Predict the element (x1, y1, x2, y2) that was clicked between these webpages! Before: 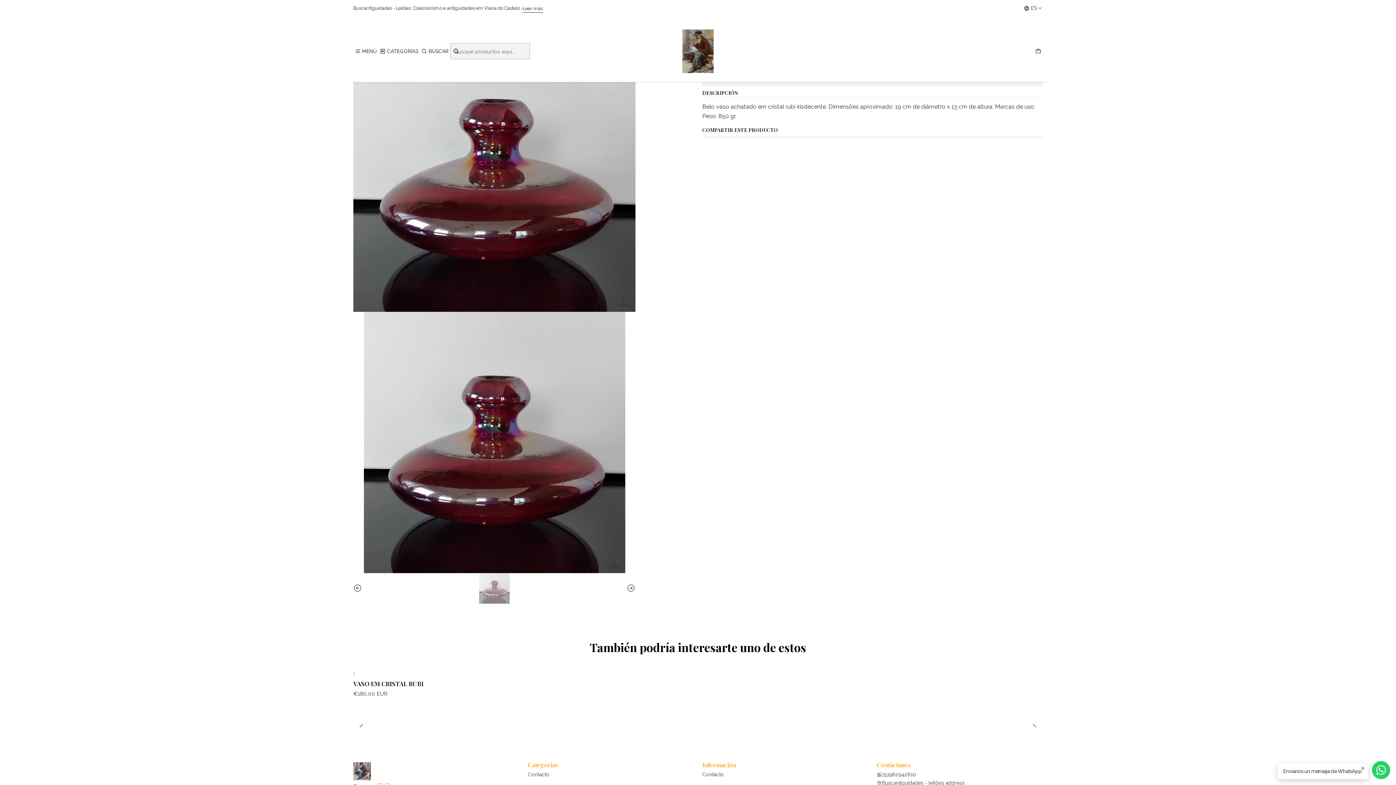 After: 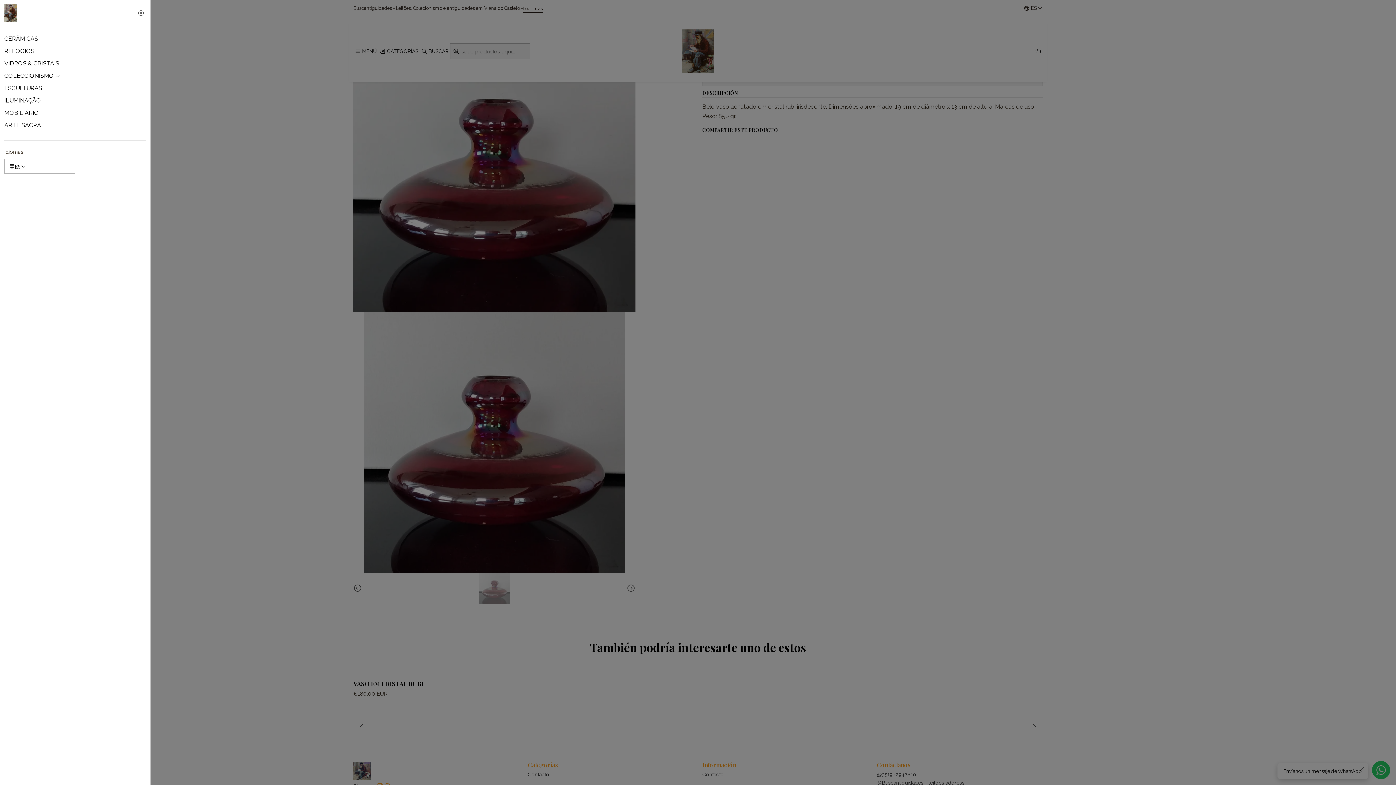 Action: label: Menú bbox: (353, 46, 378, 56)